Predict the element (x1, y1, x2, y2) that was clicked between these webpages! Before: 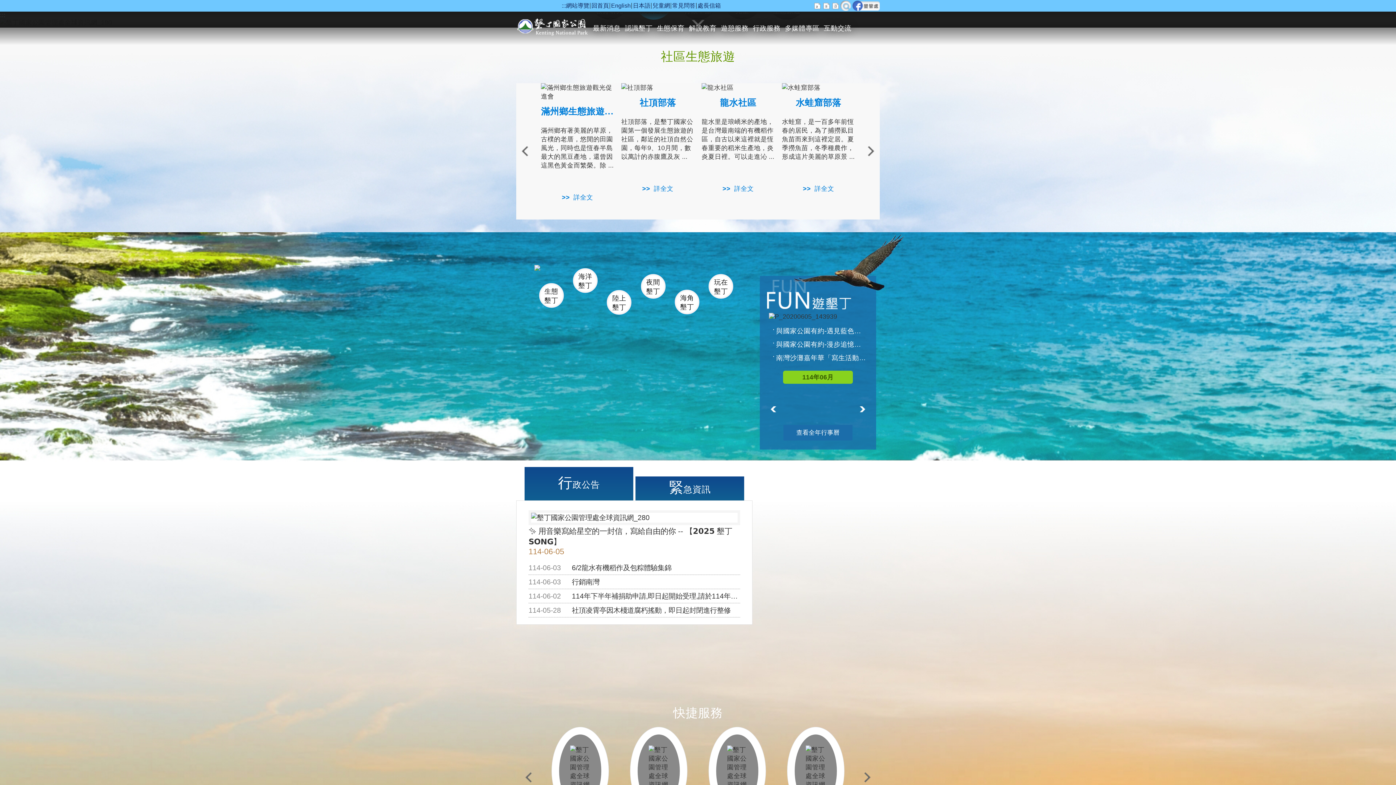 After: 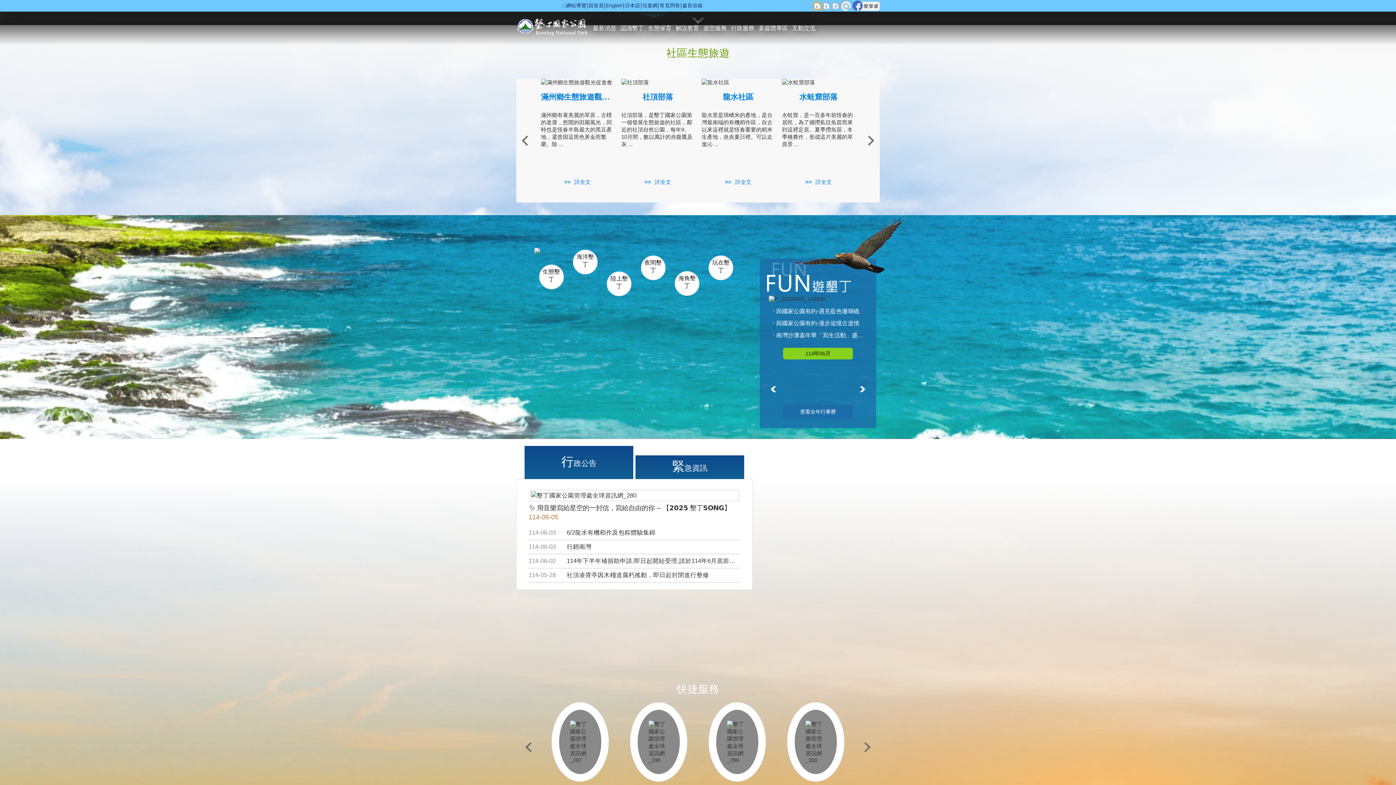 Action: bbox: (814, 2, 820, 8) label: 小